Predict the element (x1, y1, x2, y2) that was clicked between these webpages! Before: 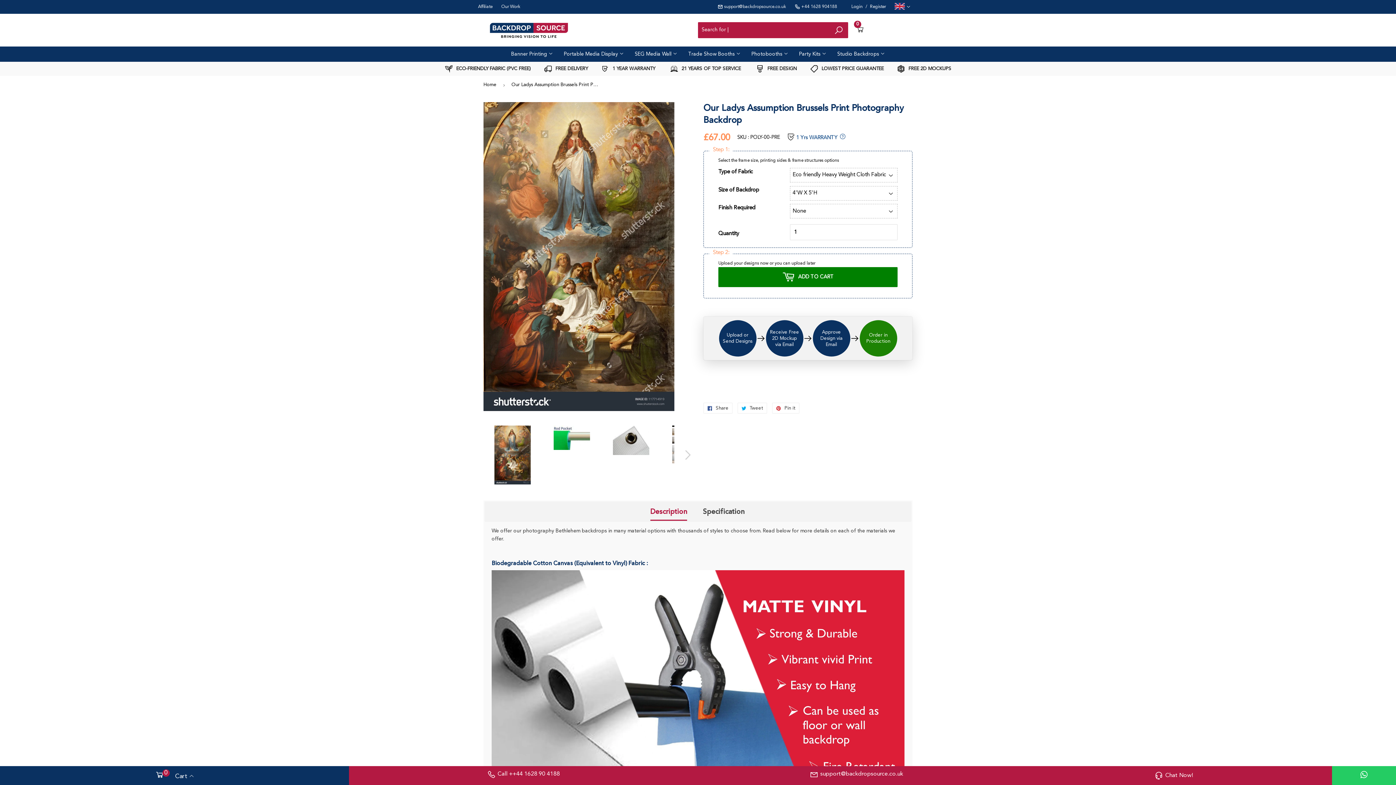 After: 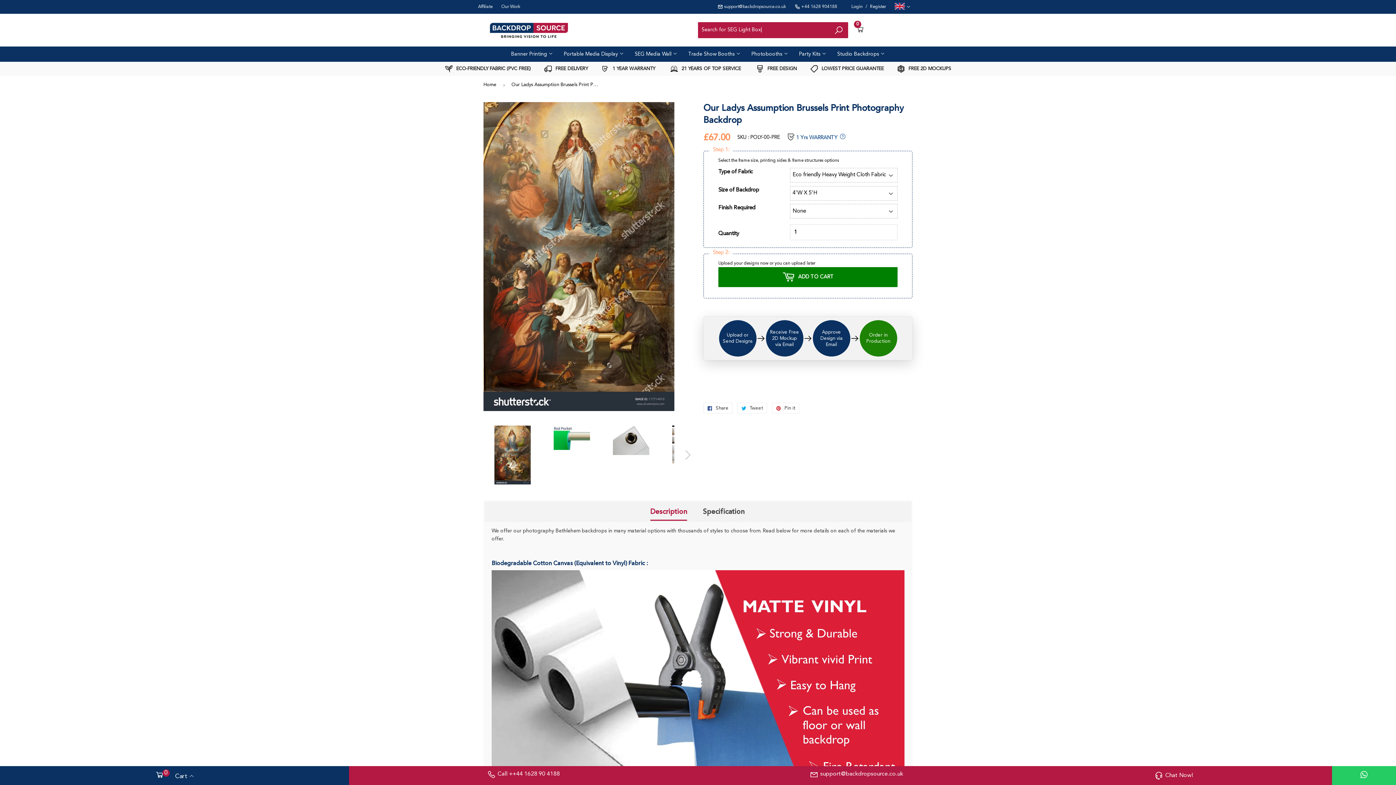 Action: bbox: (794, 4, 837, 9) label:  +44 1628 904188